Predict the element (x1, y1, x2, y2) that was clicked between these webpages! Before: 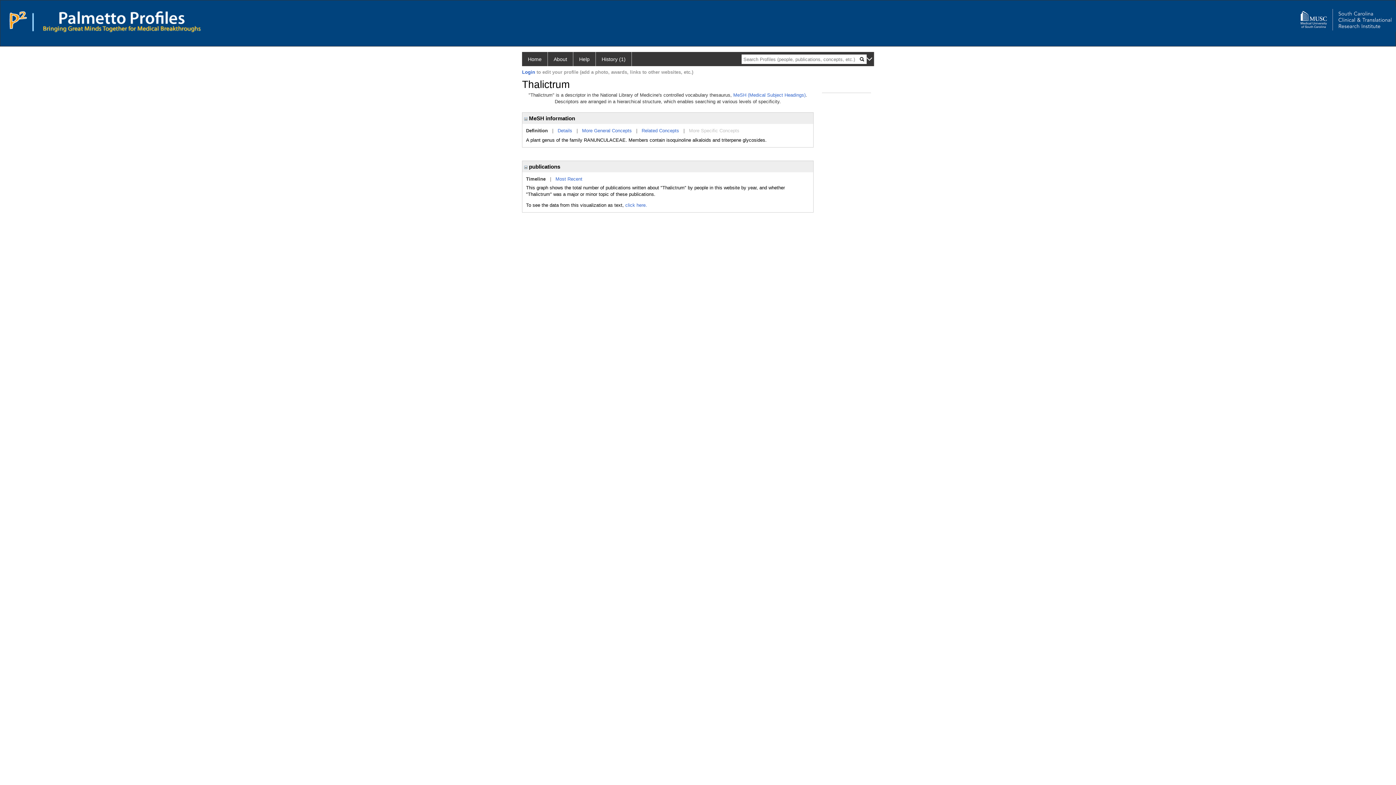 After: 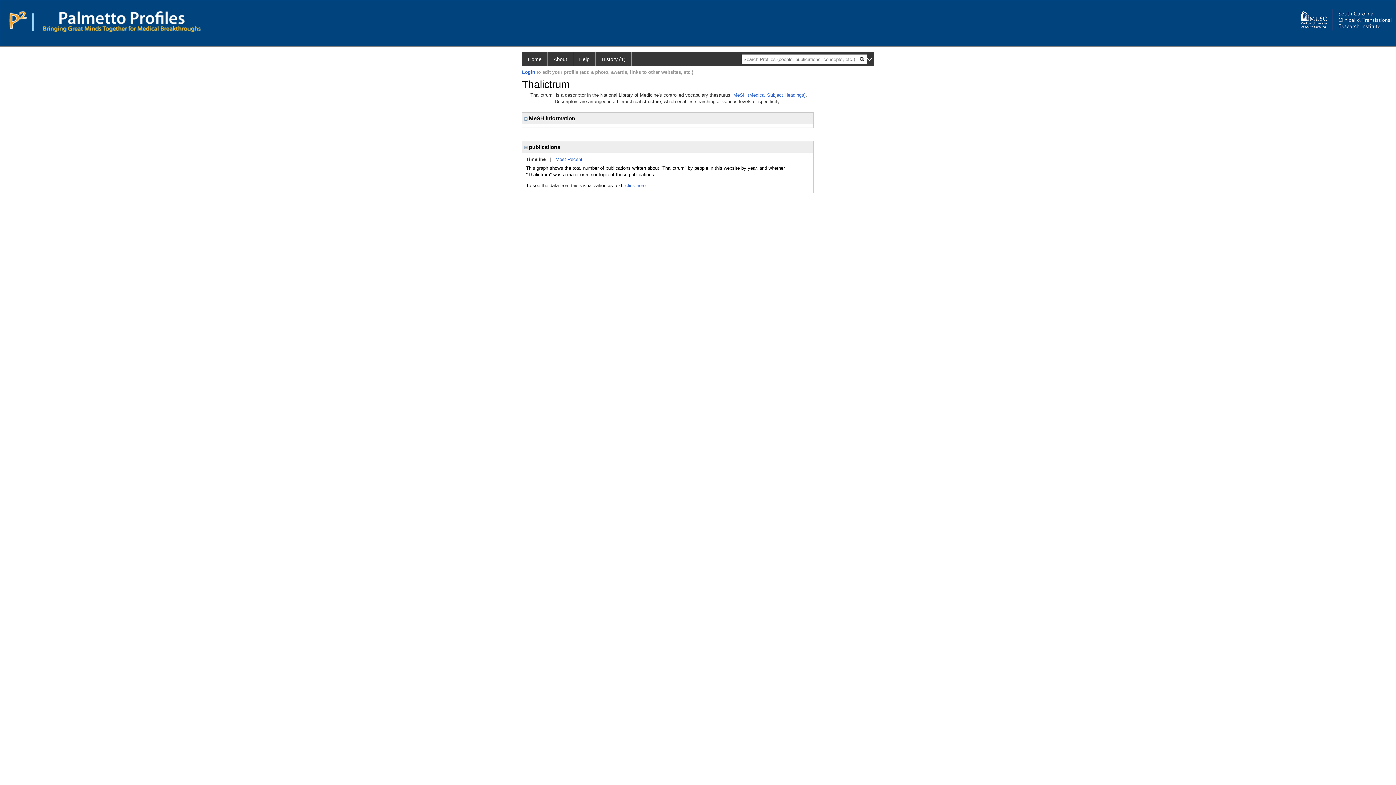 Action: bbox: (524, 115, 527, 121)